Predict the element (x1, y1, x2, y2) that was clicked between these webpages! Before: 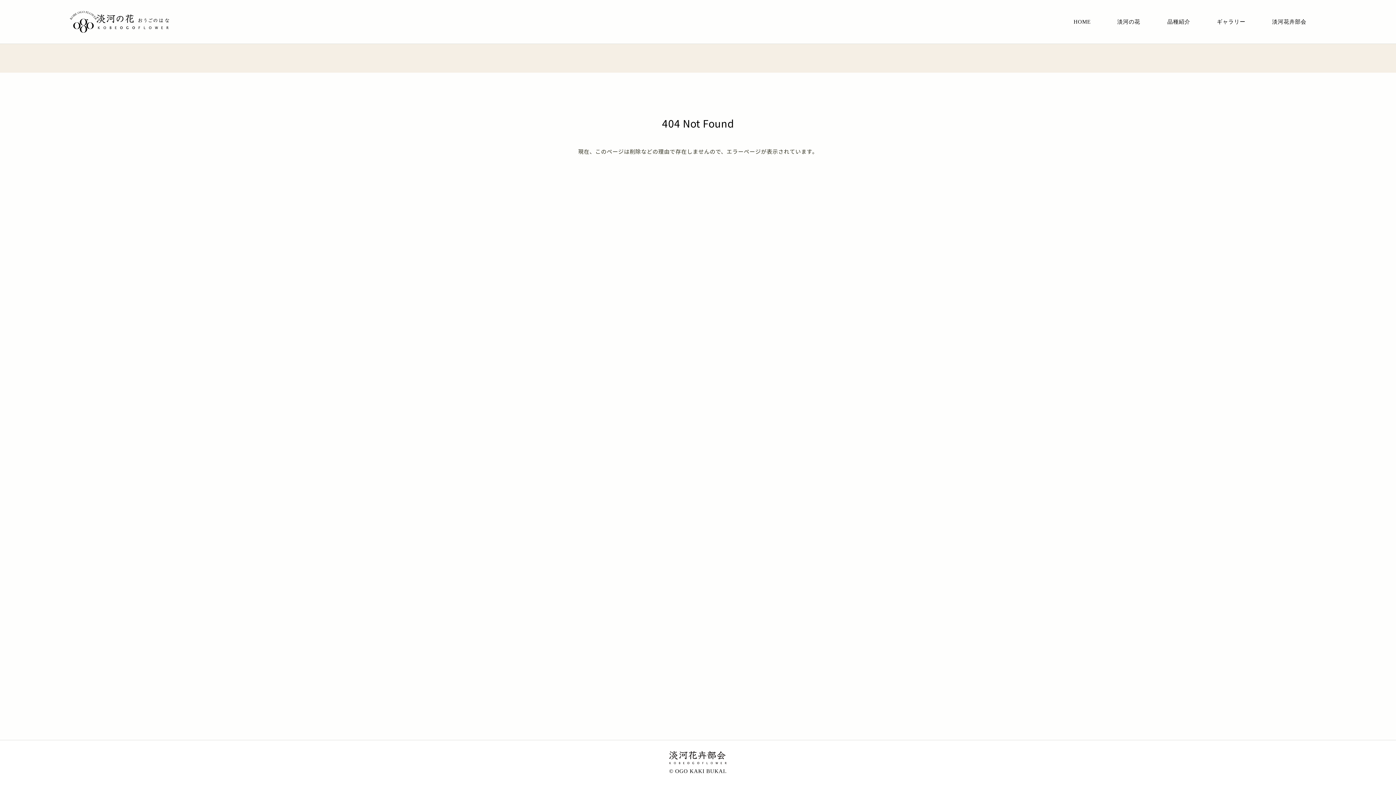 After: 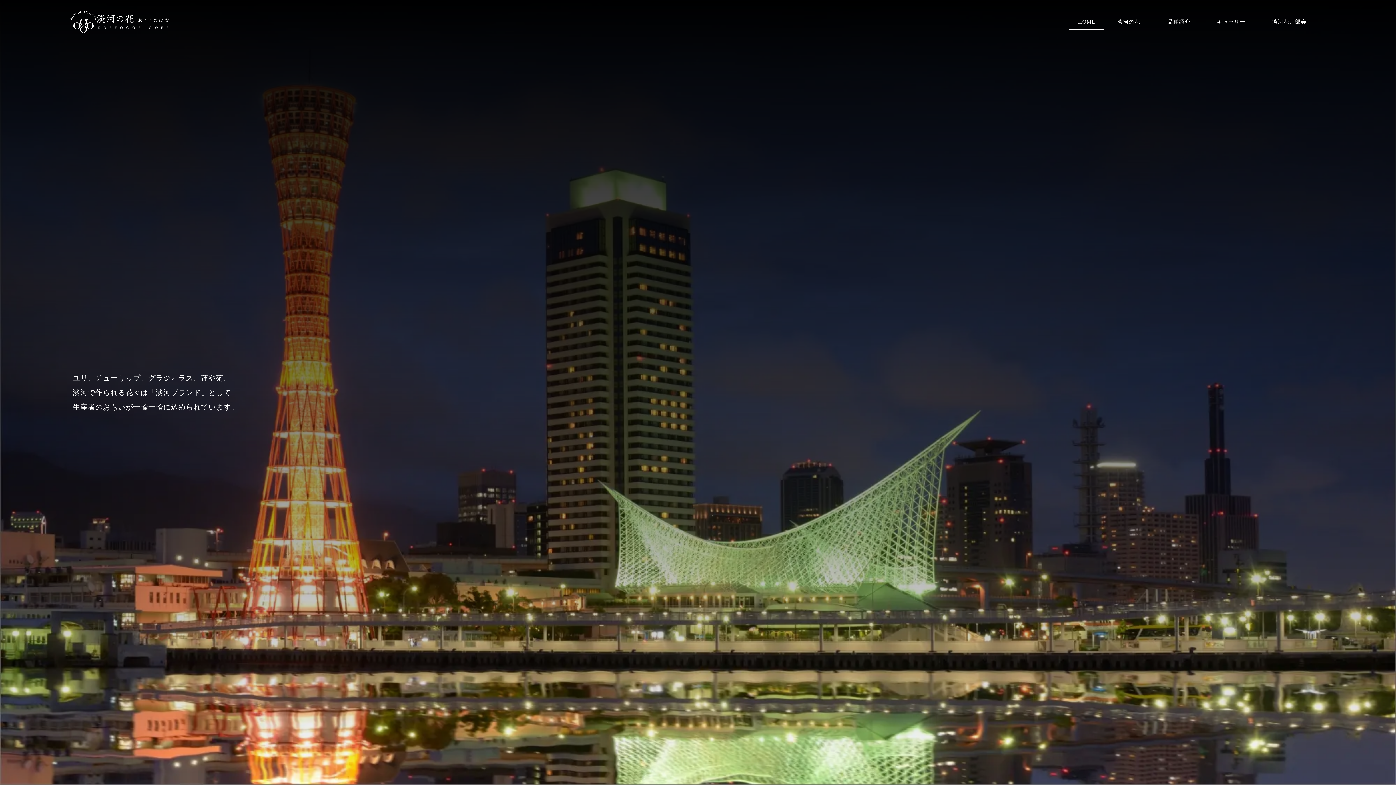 Action: label: HOME bbox: (1064, 13, 1109, 30)